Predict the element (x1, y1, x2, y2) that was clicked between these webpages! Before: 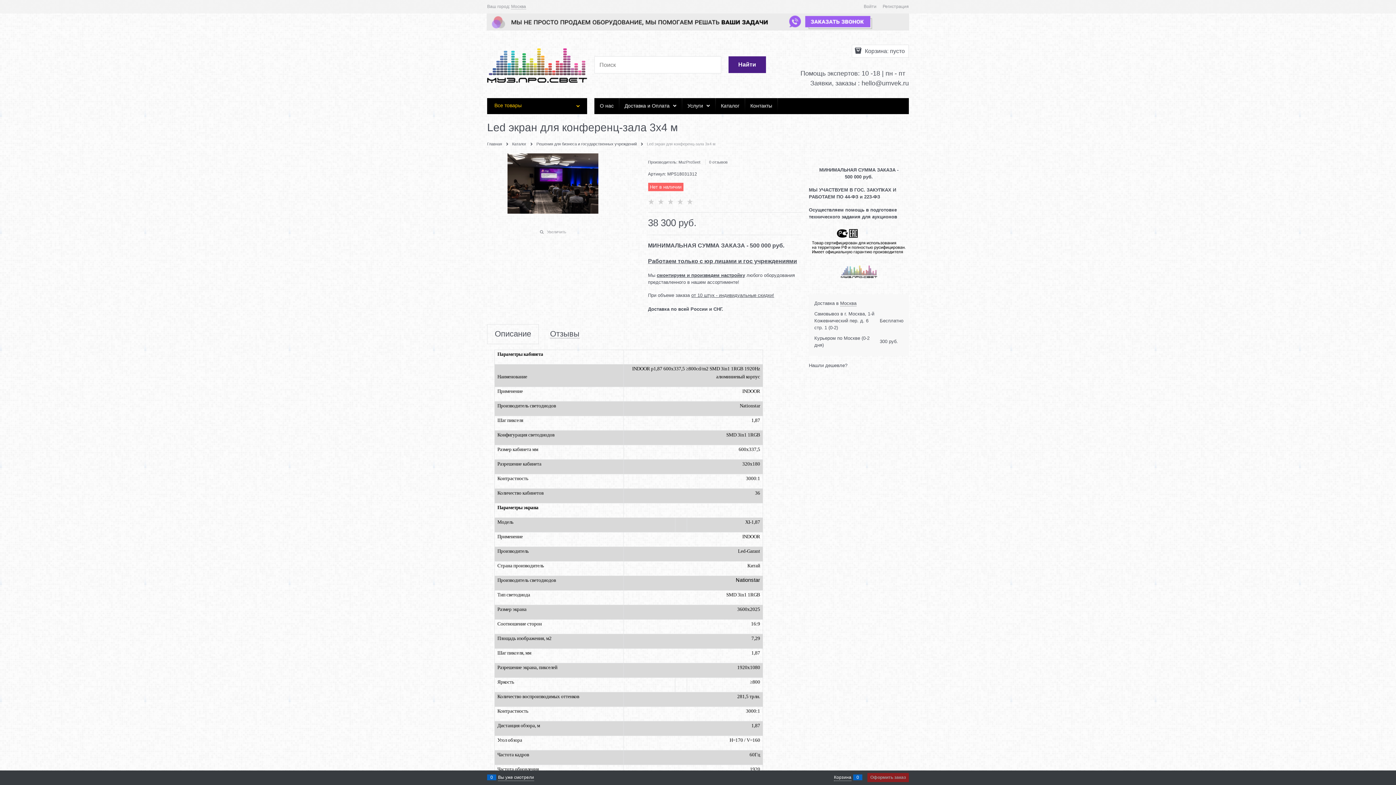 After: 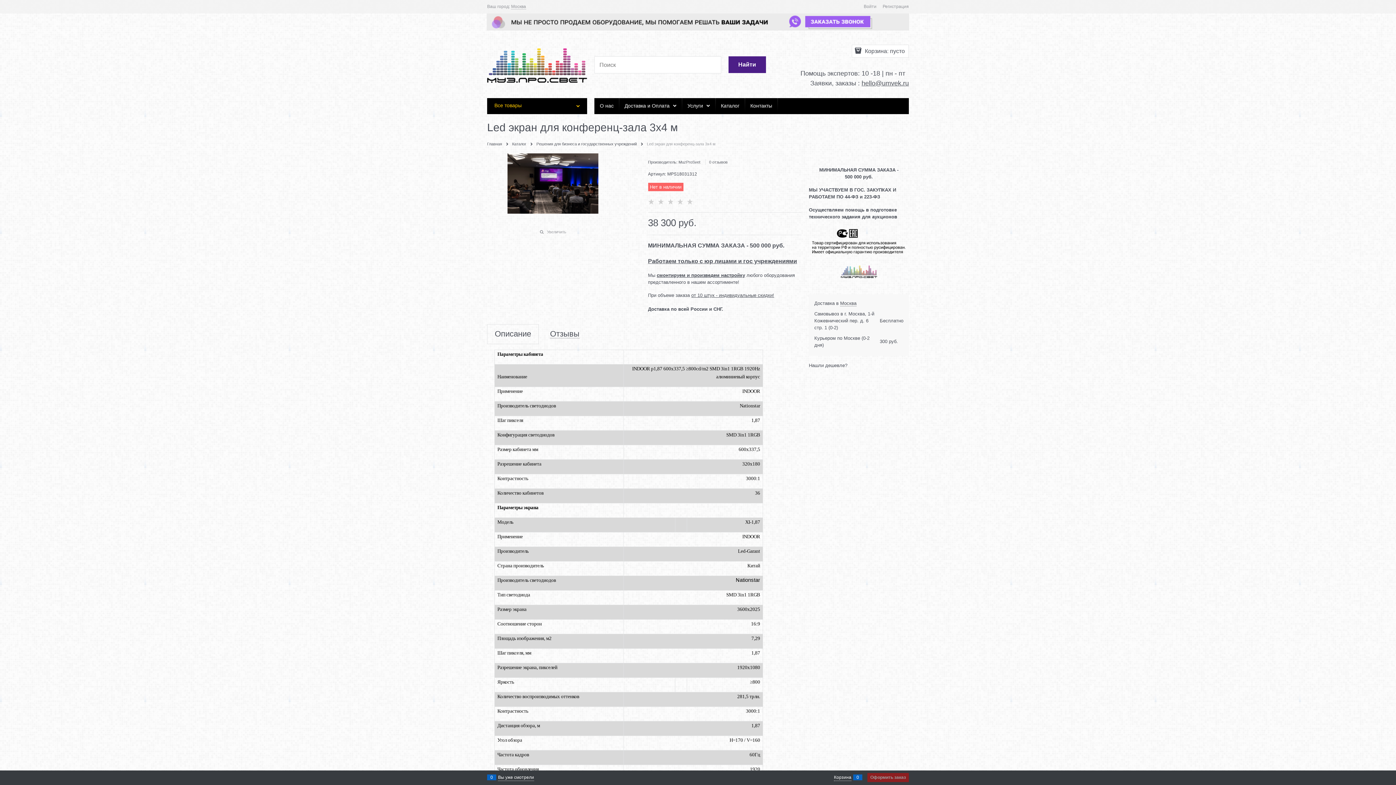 Action: bbox: (861, 79, 909, 86) label: hello@umvek.ru